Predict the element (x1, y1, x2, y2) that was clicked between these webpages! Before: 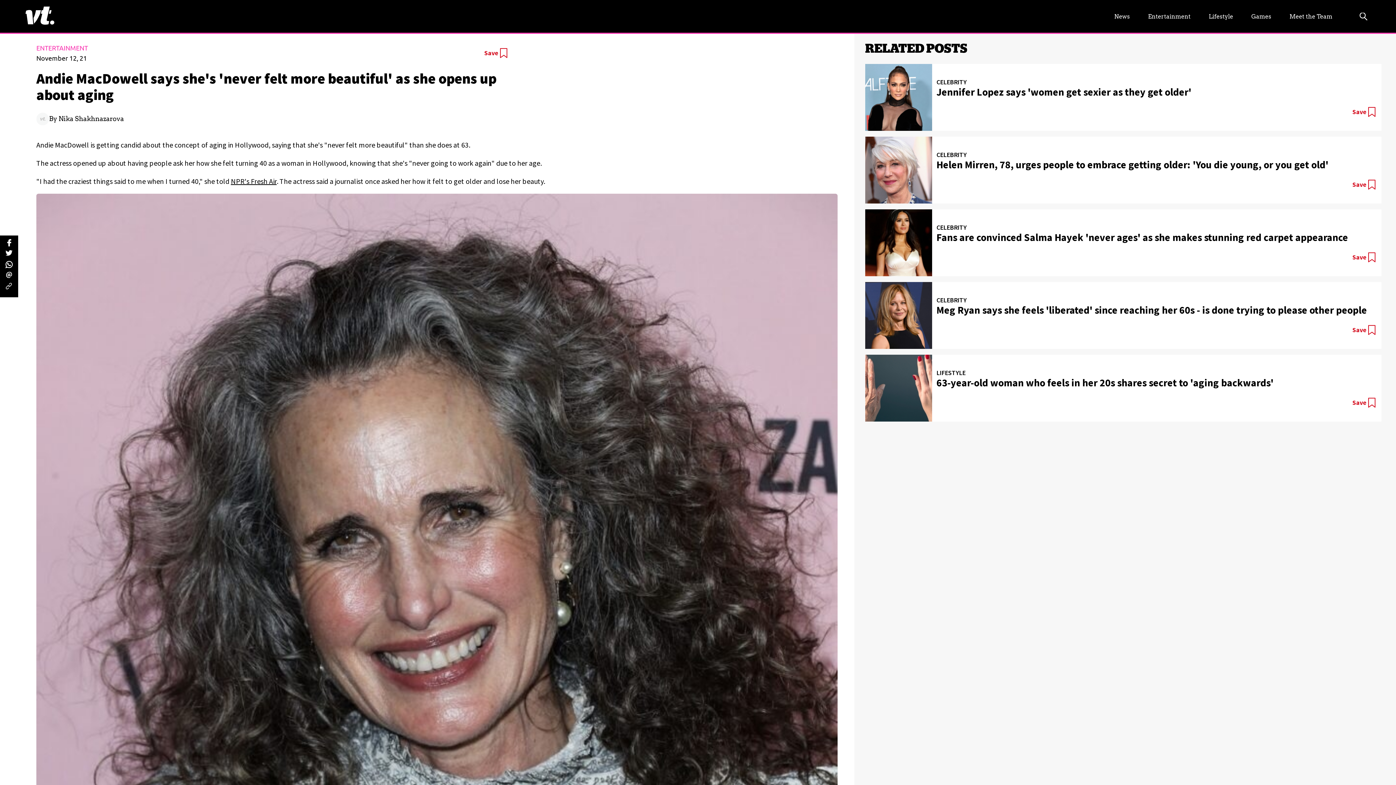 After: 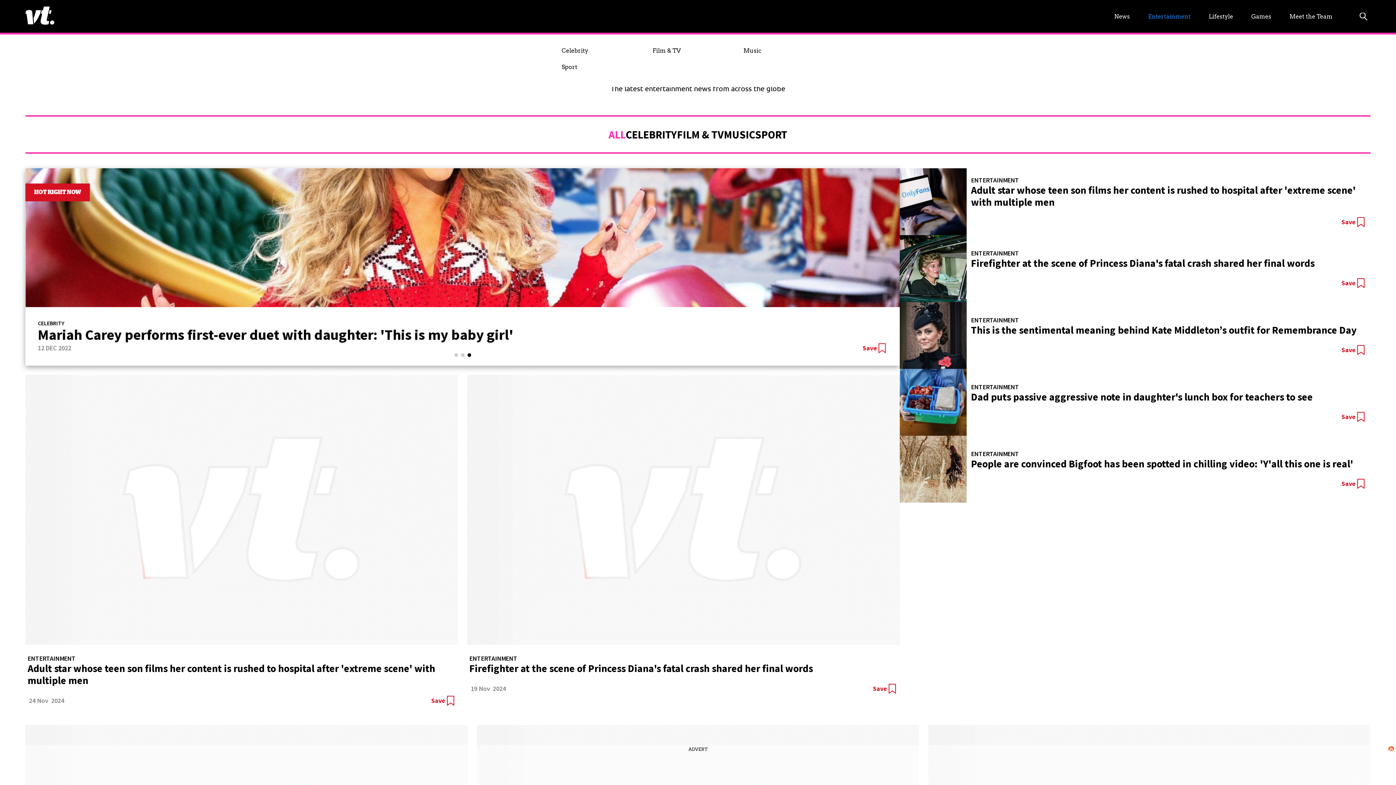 Action: bbox: (1148, 12, 1190, 19) label: Entertainment